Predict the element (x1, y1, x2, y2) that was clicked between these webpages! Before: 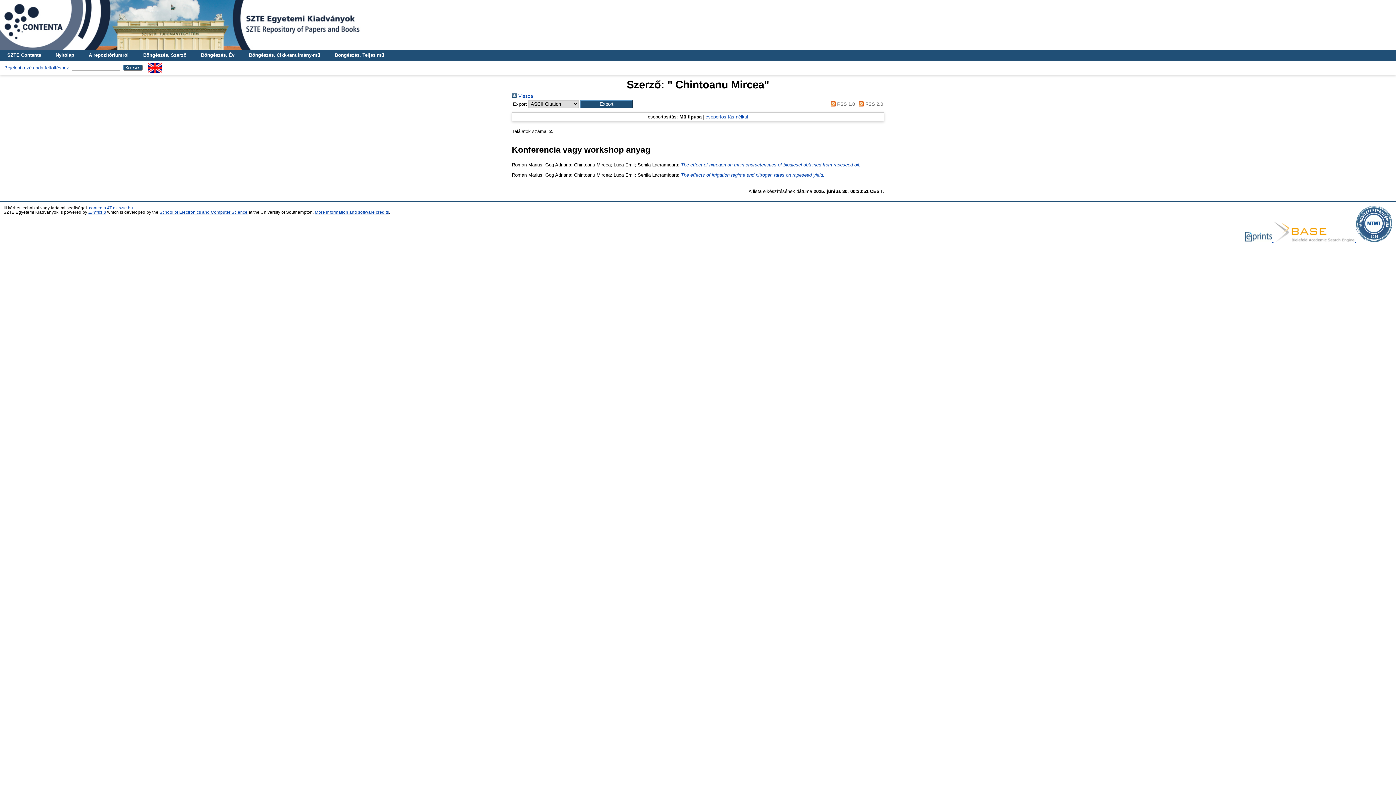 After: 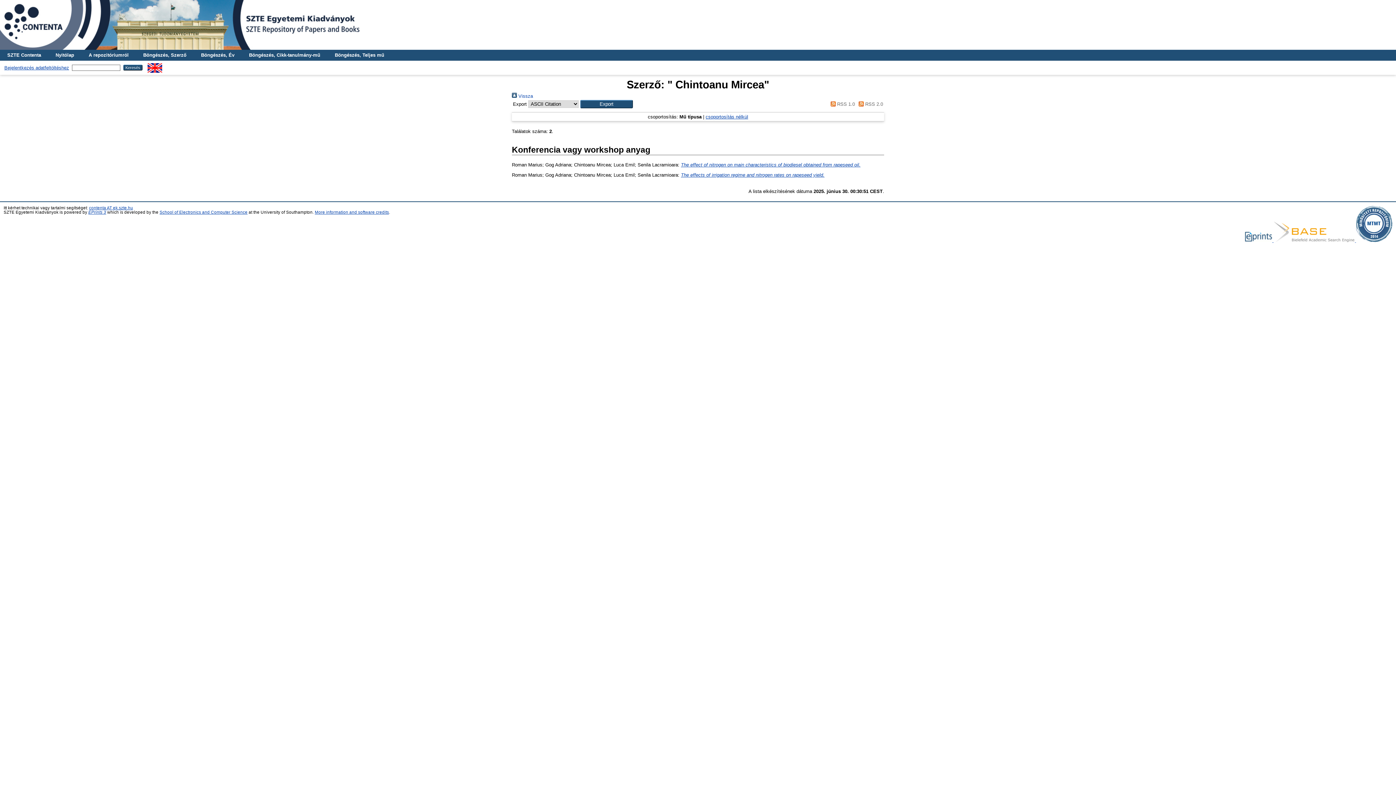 Action: bbox: (1273, 238, 1356, 242) label:  